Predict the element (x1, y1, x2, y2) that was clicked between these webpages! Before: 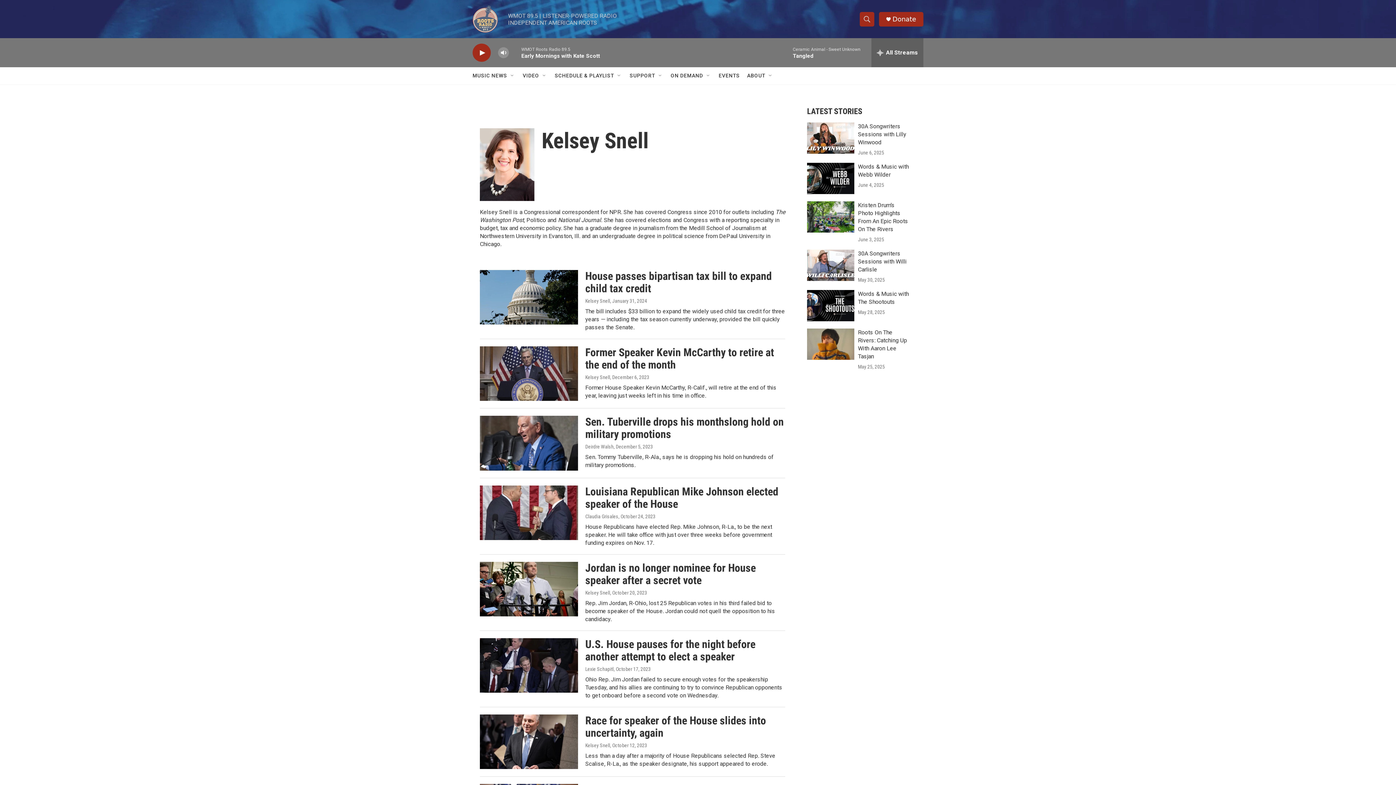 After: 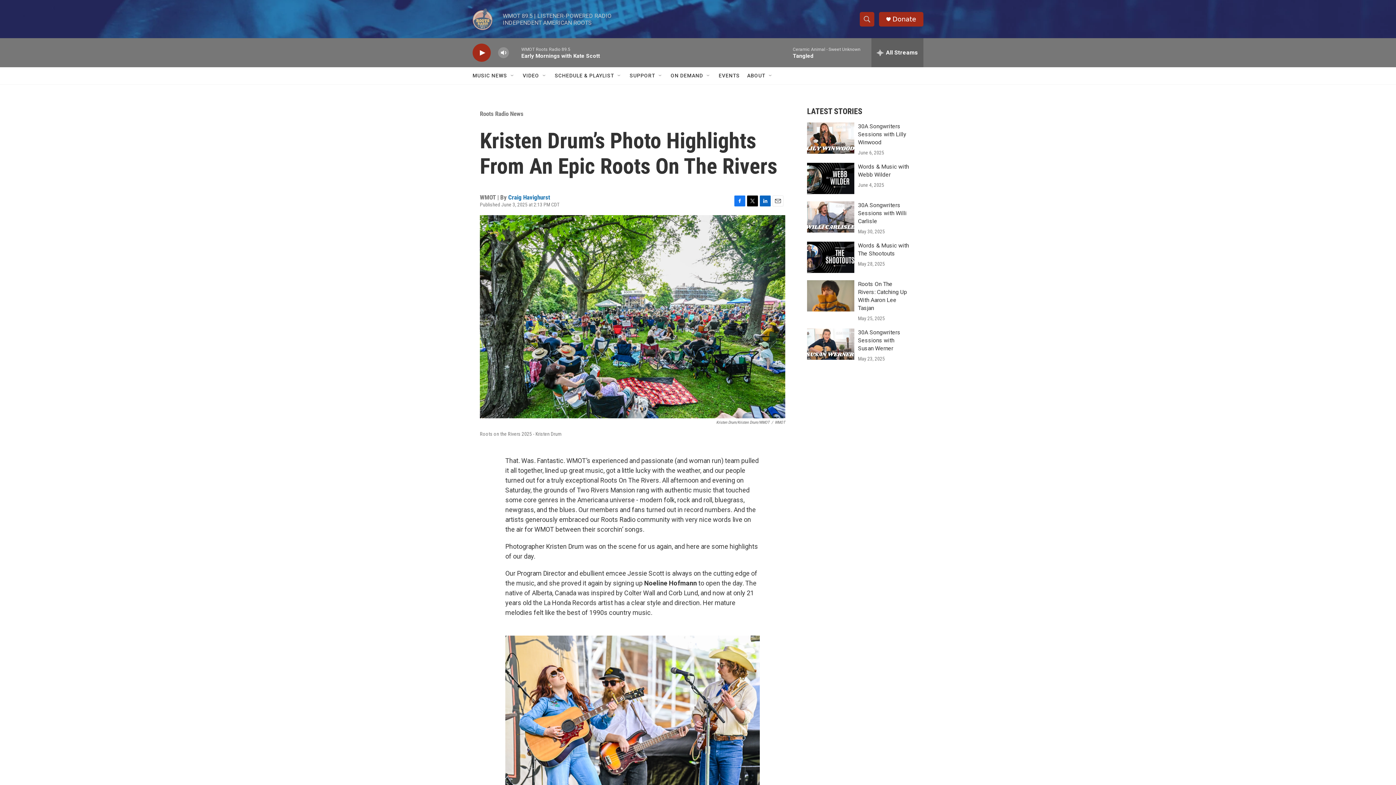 Action: label: Kristen Drum’s Photo Highlights From An Epic Roots On The Rivers bbox: (807, 201, 854, 232)